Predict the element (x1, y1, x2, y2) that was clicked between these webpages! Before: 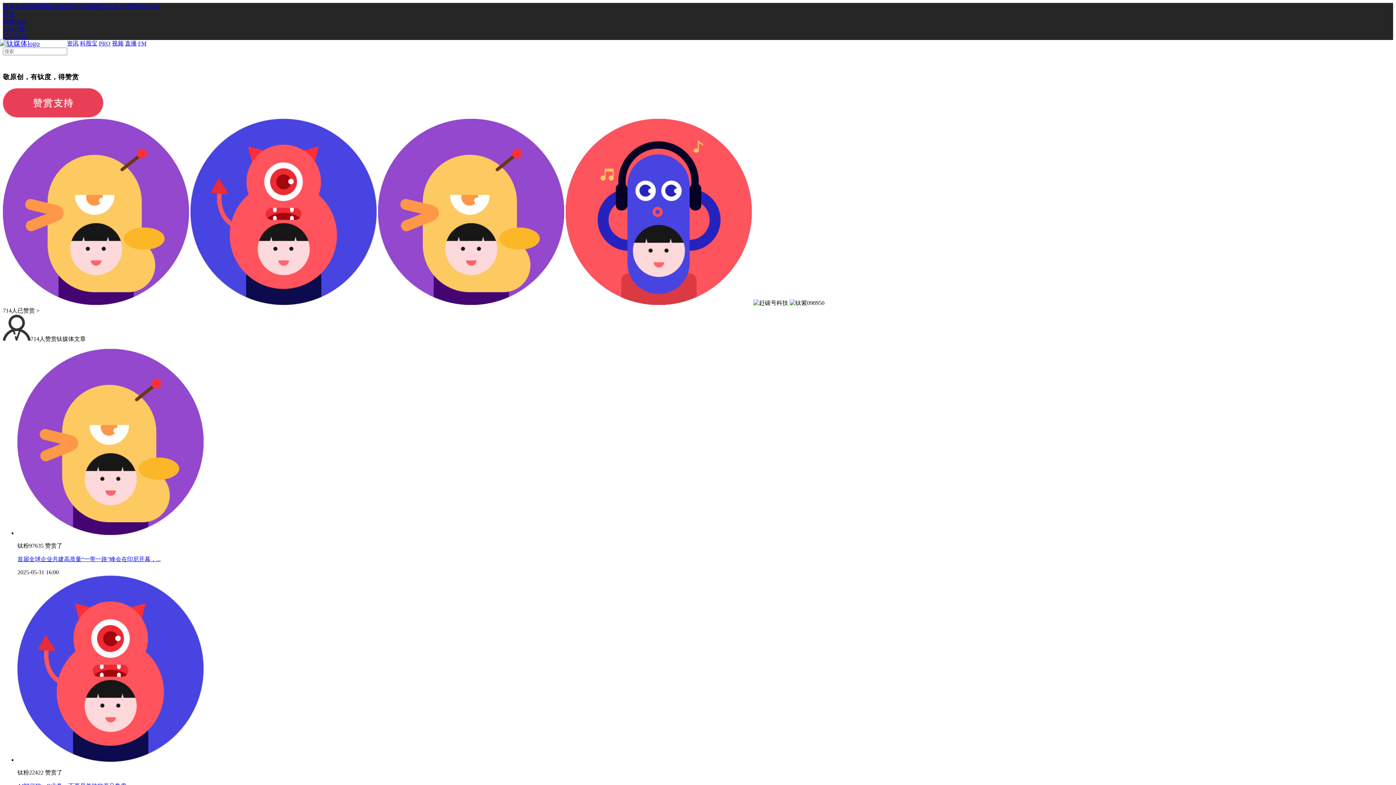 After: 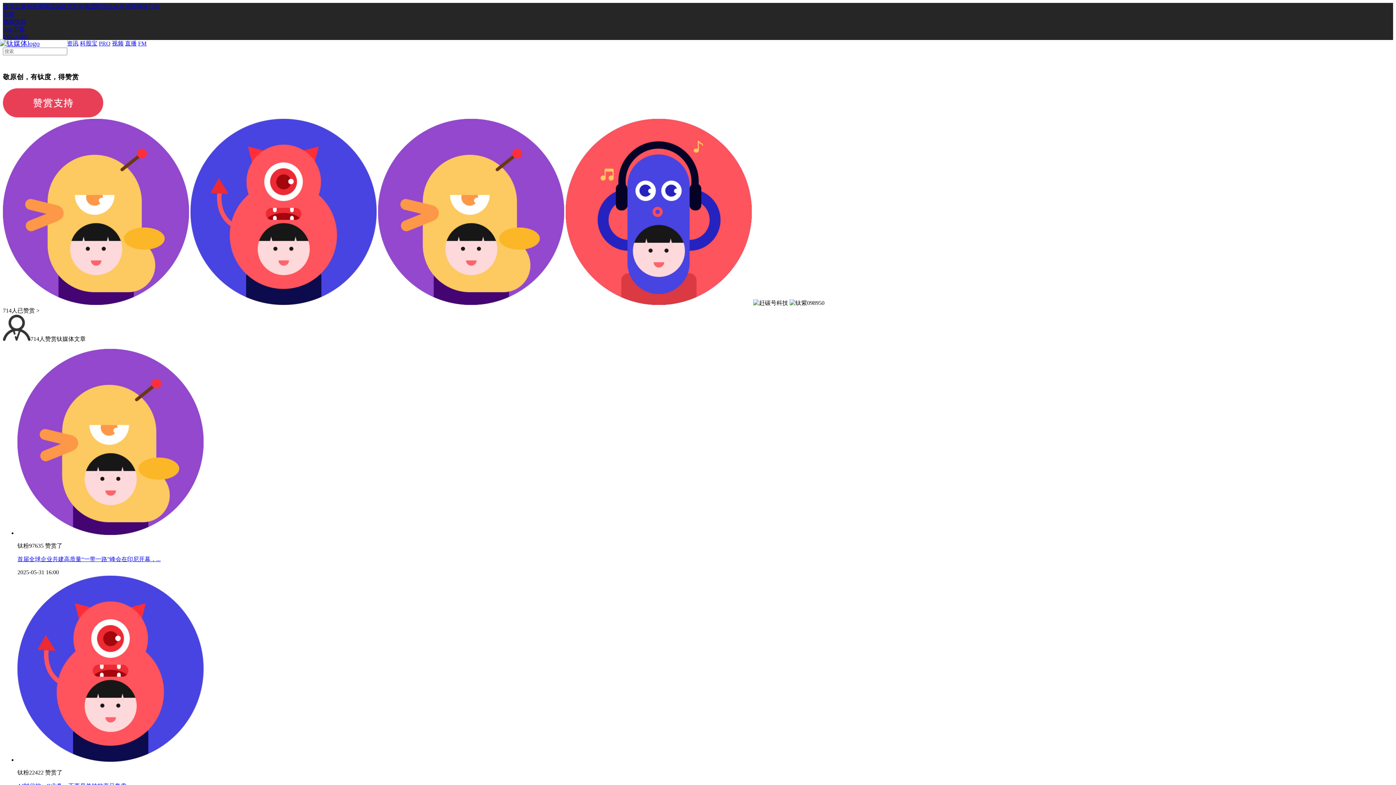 Action: bbox: (49, 3, 61, 9) label: 活动